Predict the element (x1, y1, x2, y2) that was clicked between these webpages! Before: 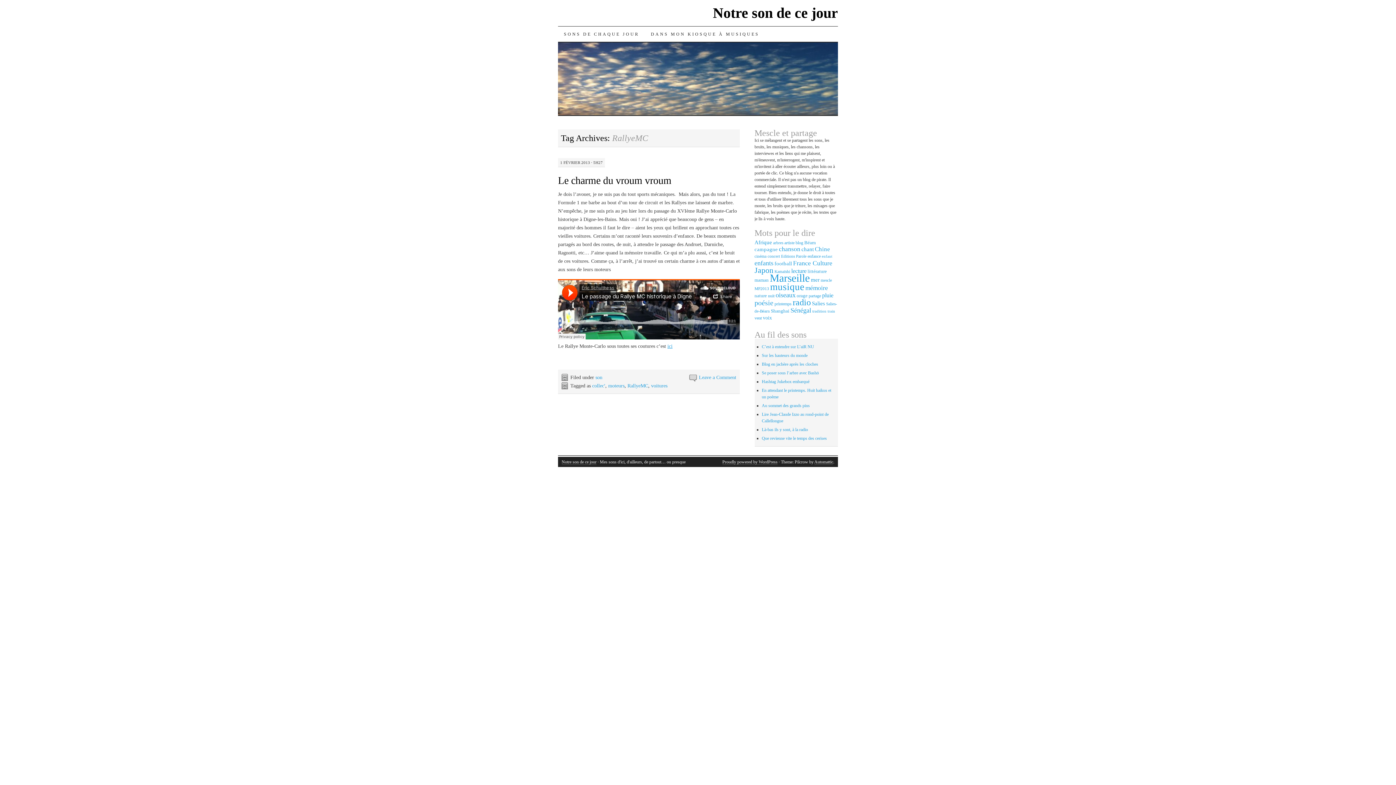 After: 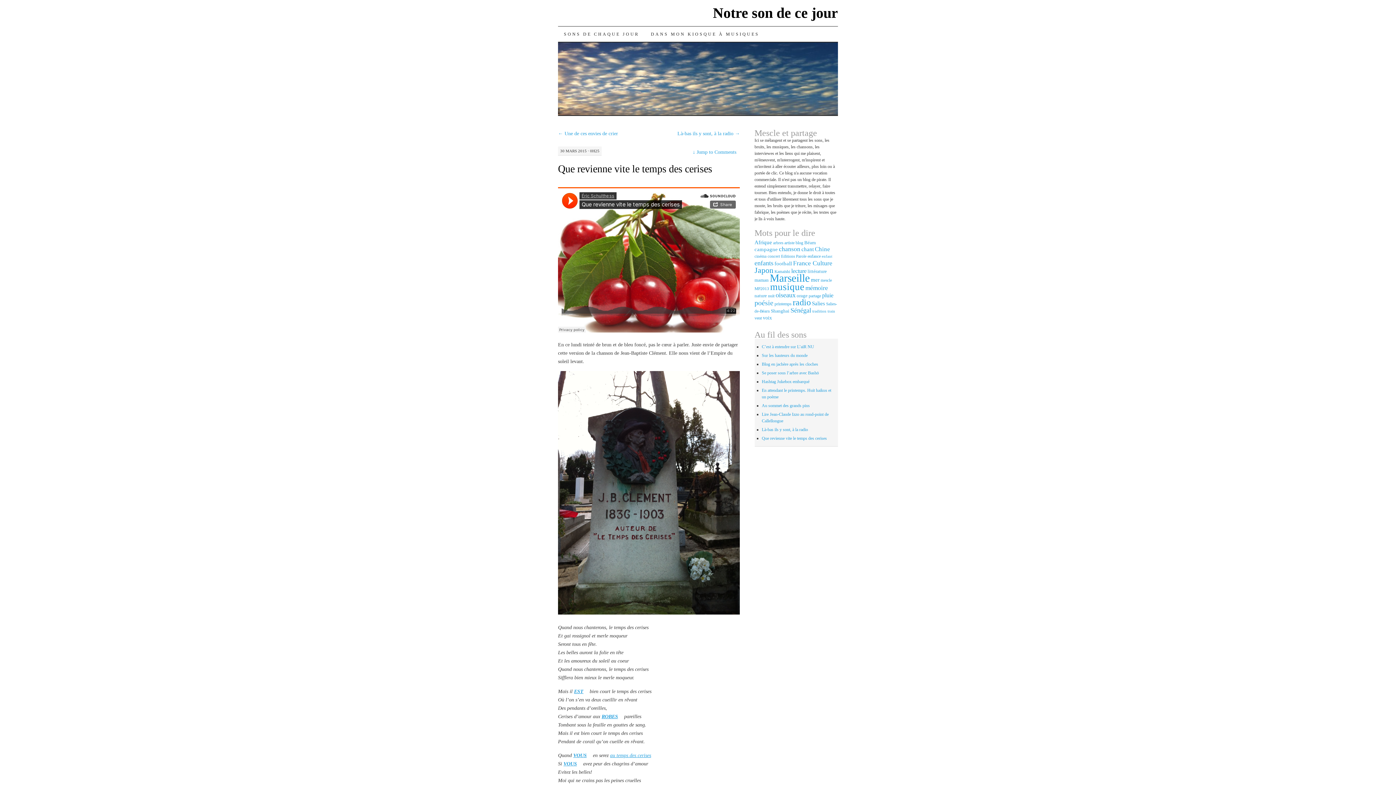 Action: bbox: (762, 435, 827, 441) label: Que revienne vite le temps des cerises